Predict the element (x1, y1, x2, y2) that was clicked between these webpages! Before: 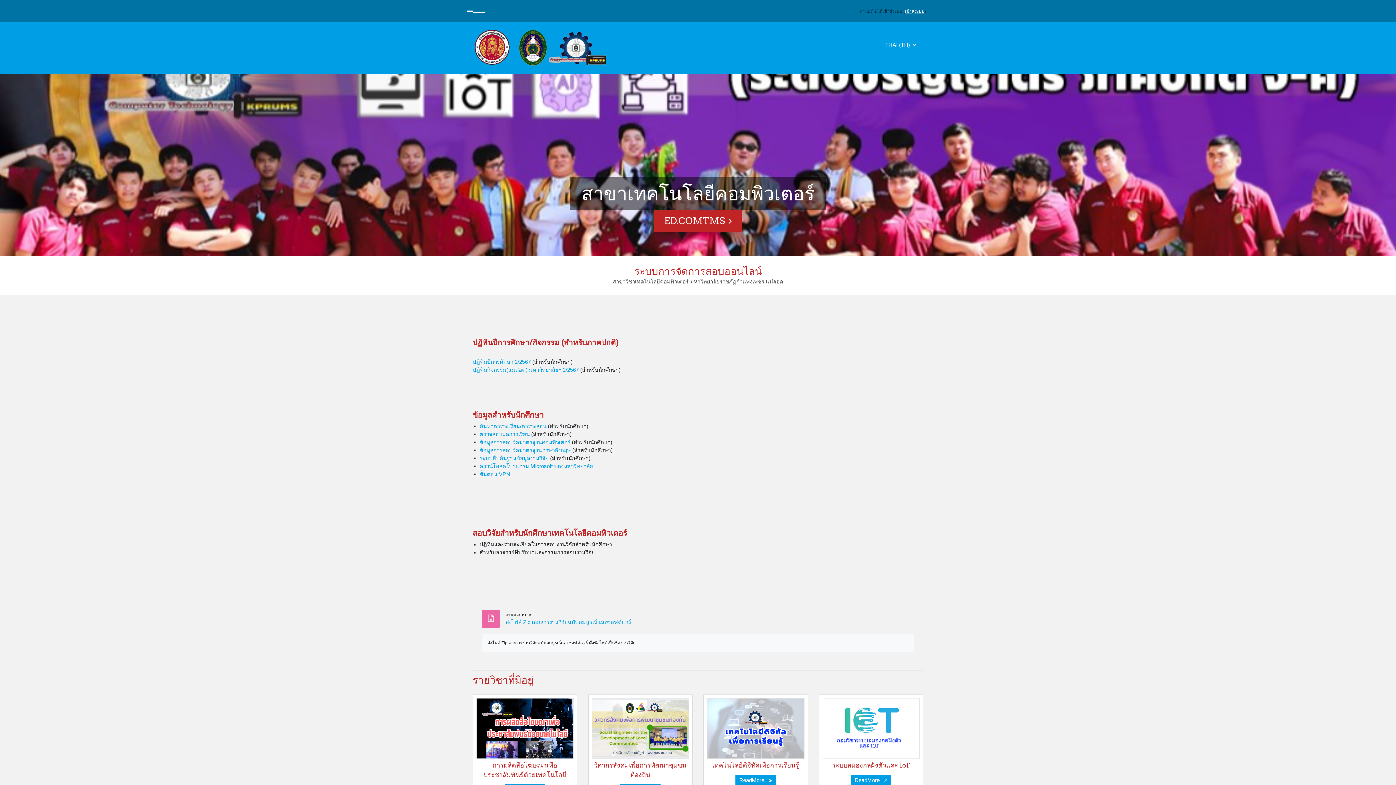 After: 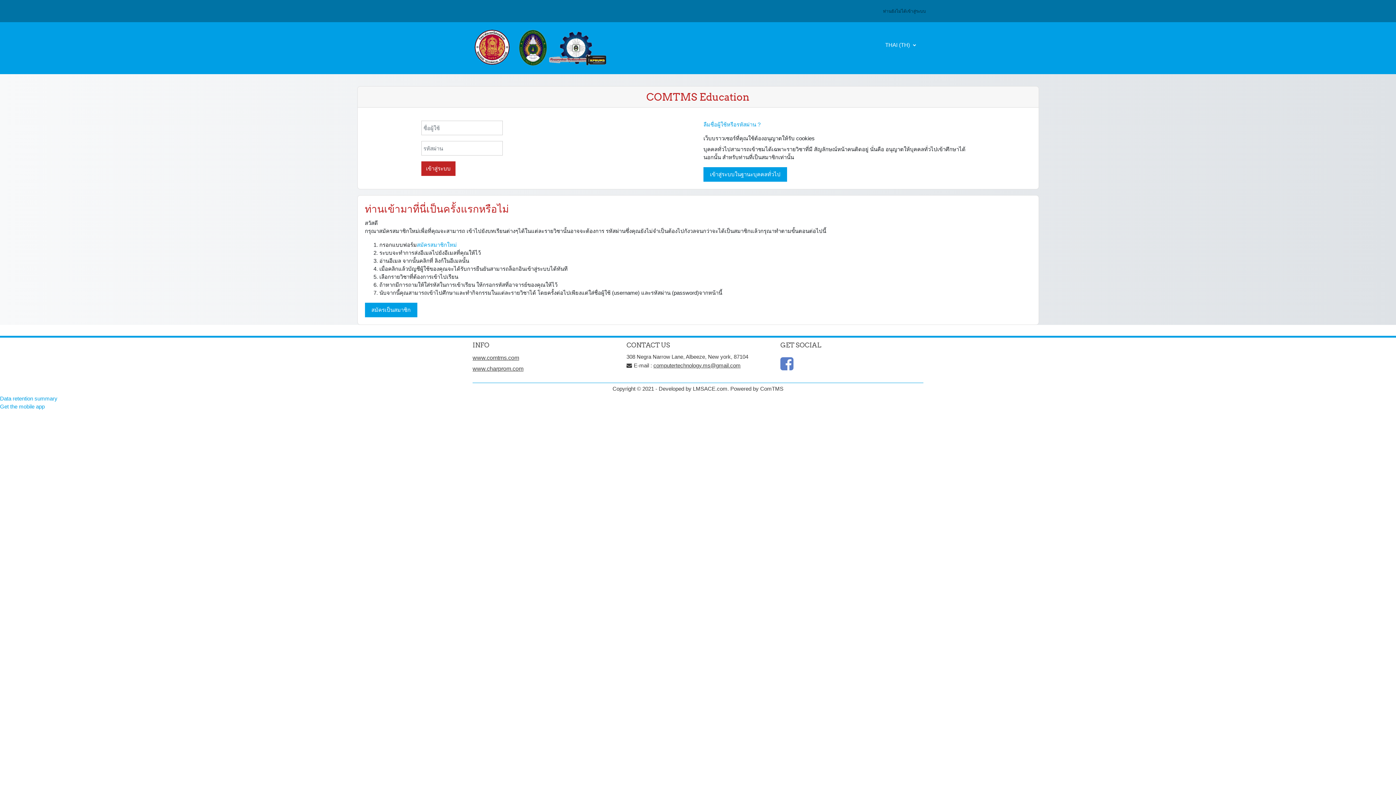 Action: bbox: (823, 698, 919, 758)